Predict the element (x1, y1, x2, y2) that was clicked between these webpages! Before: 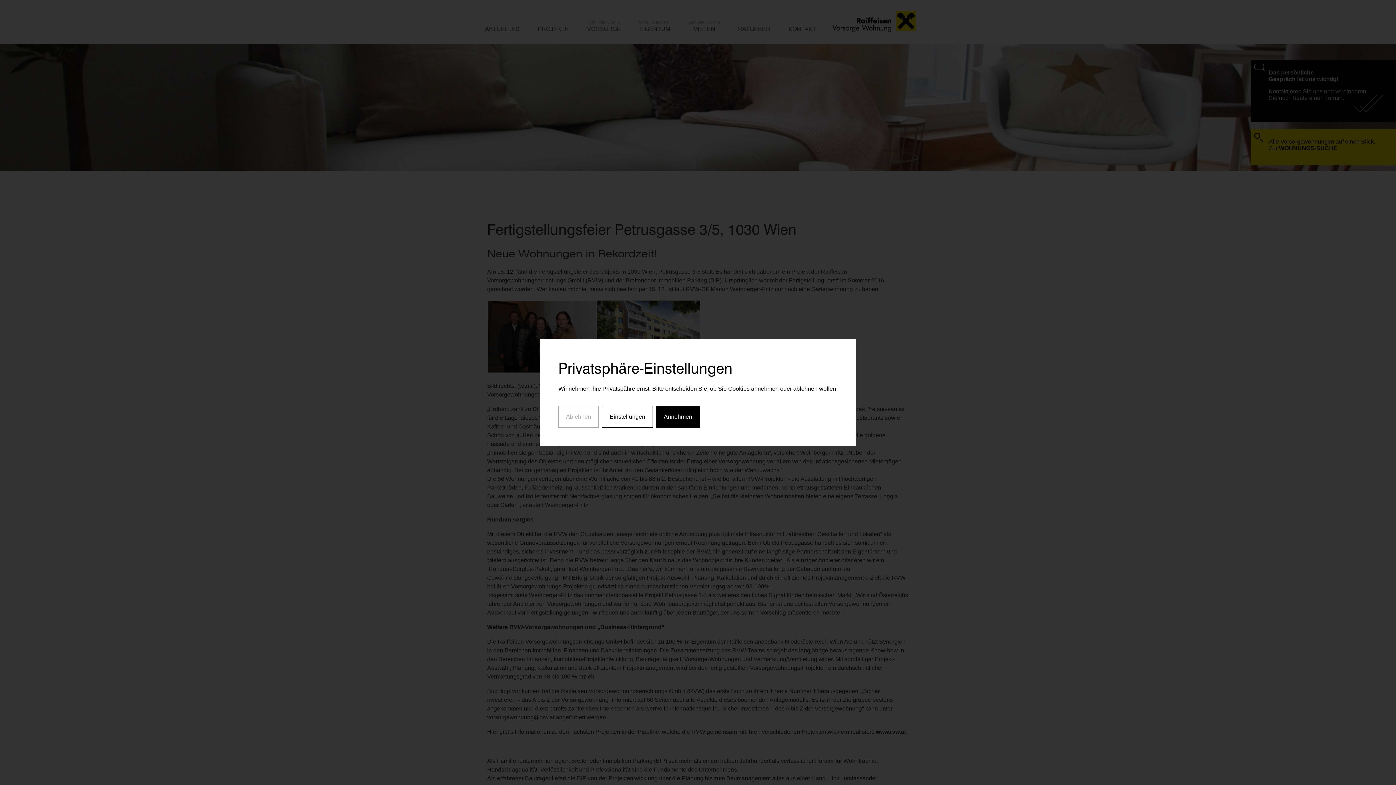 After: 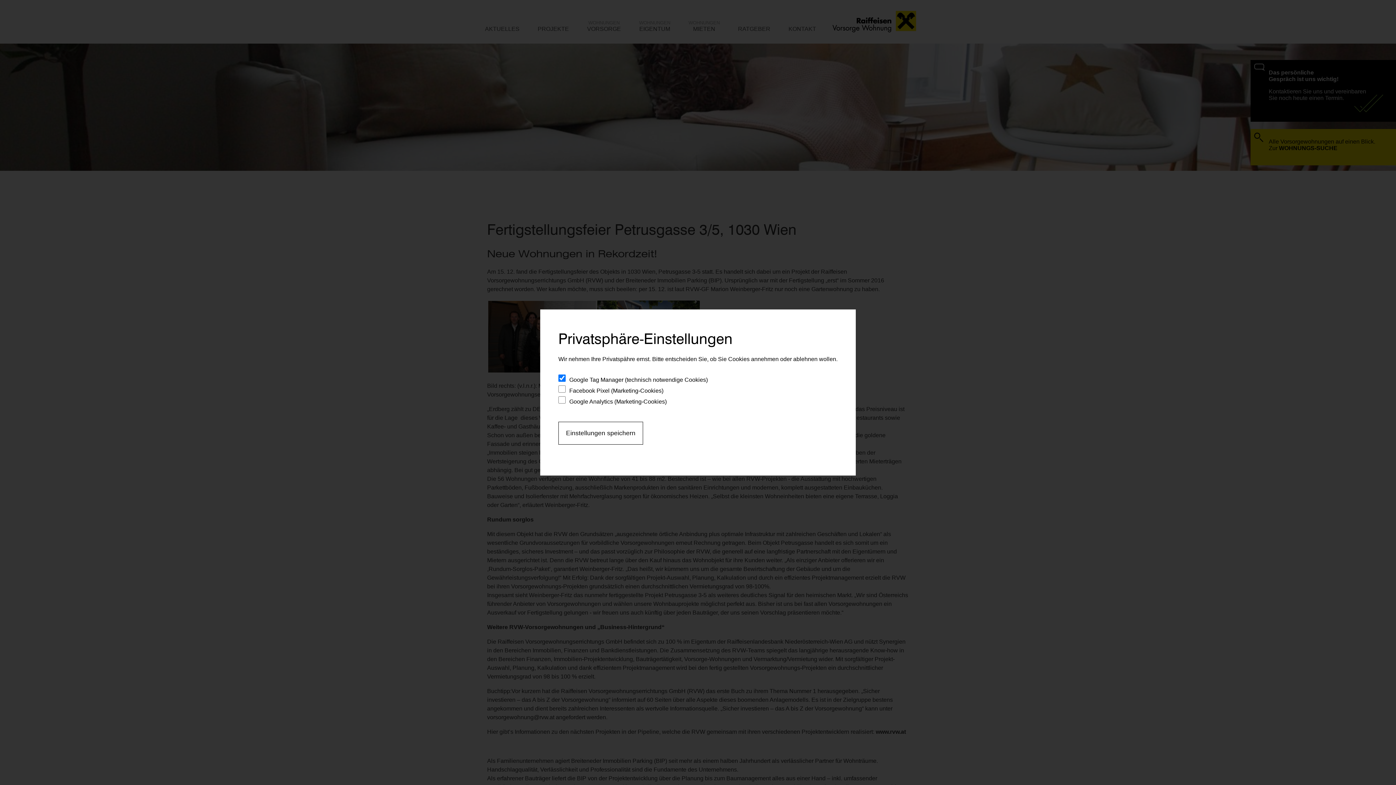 Action: bbox: (602, 406, 653, 428) label: Einstellungen